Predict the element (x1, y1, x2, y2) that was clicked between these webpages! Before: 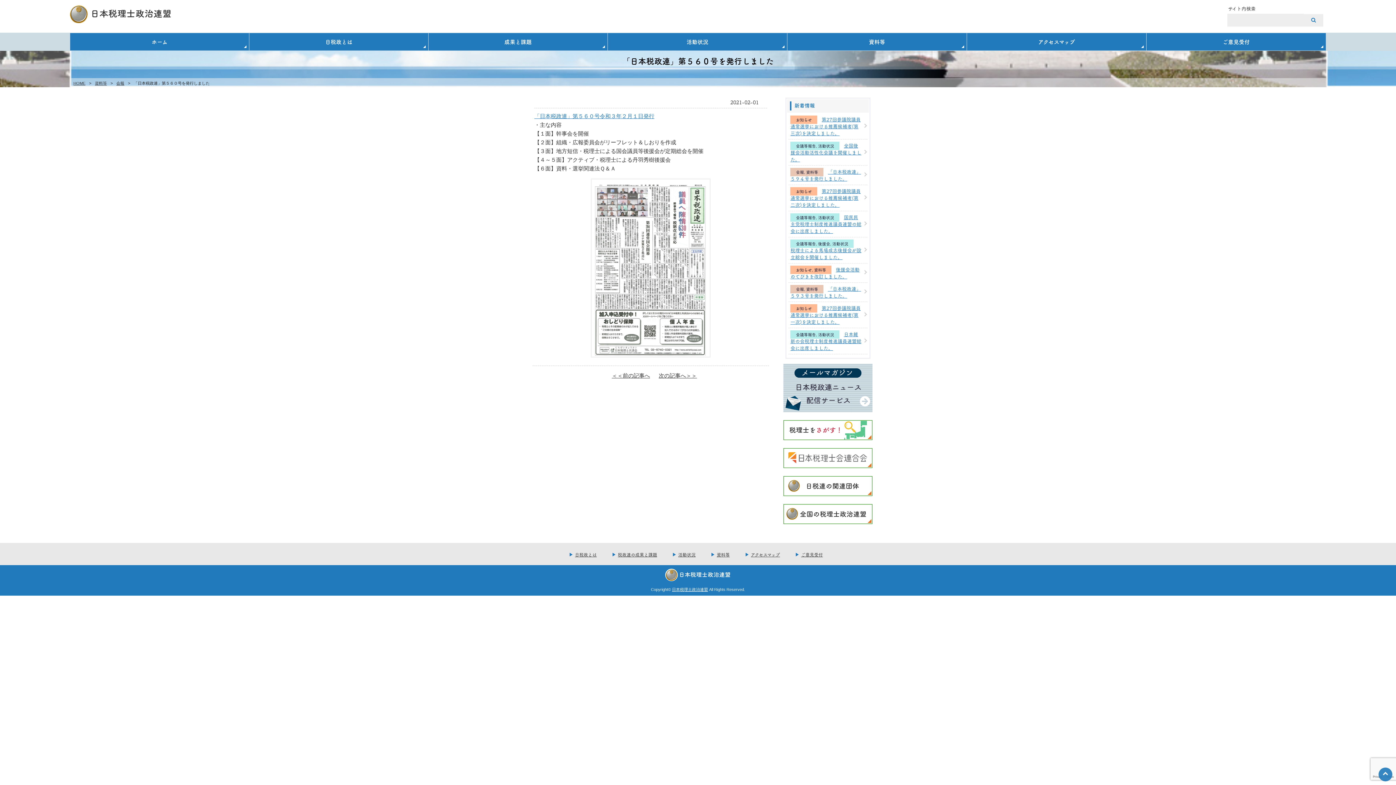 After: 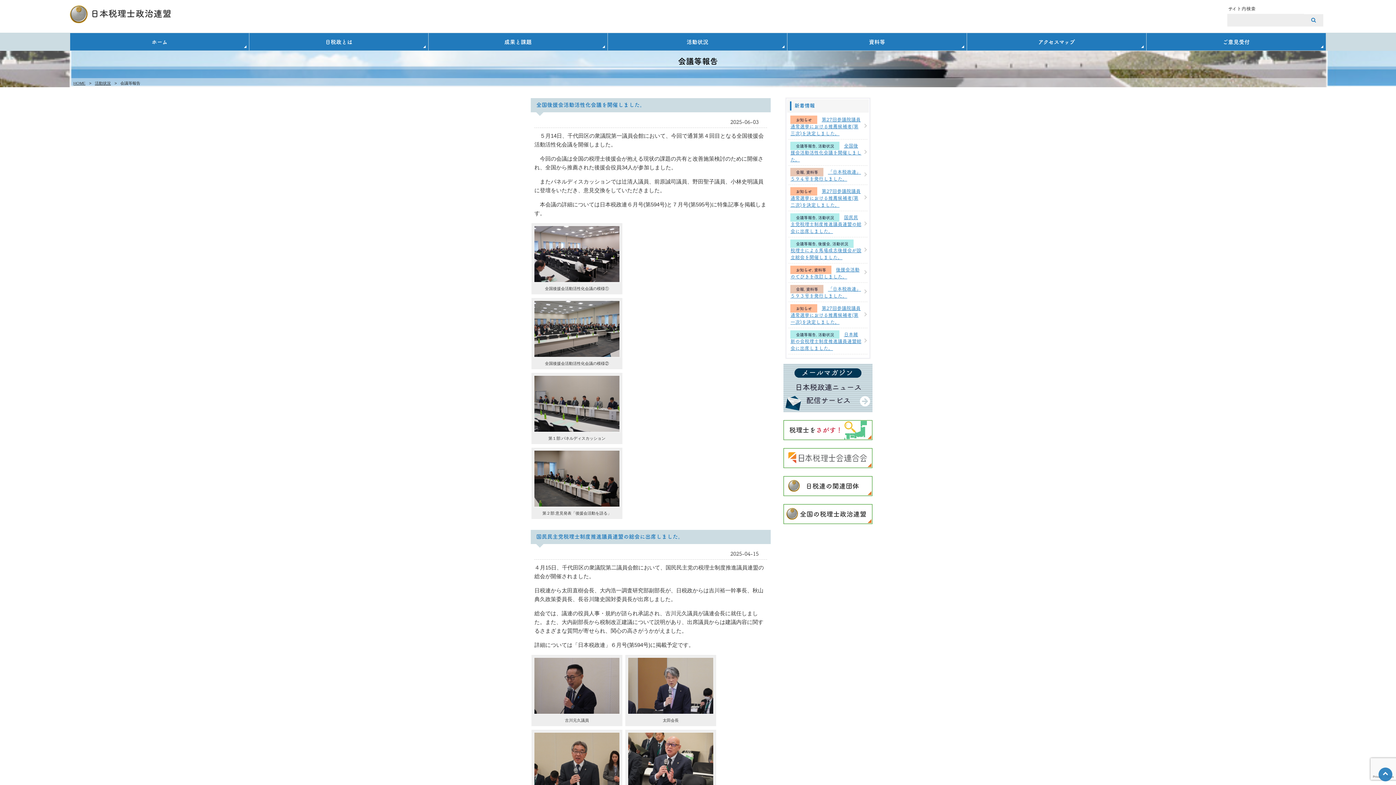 Action: bbox: (796, 143, 816, 148) label: 会議等報告